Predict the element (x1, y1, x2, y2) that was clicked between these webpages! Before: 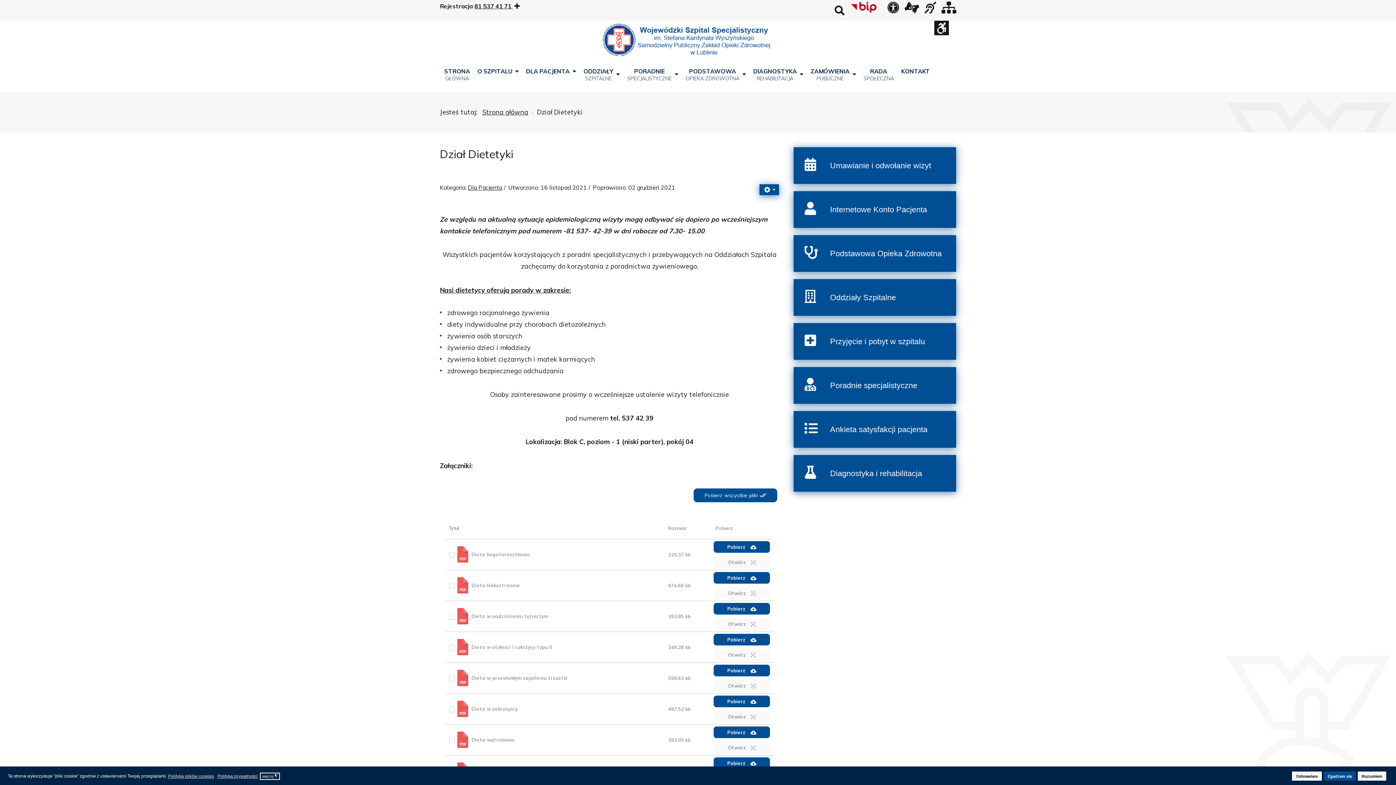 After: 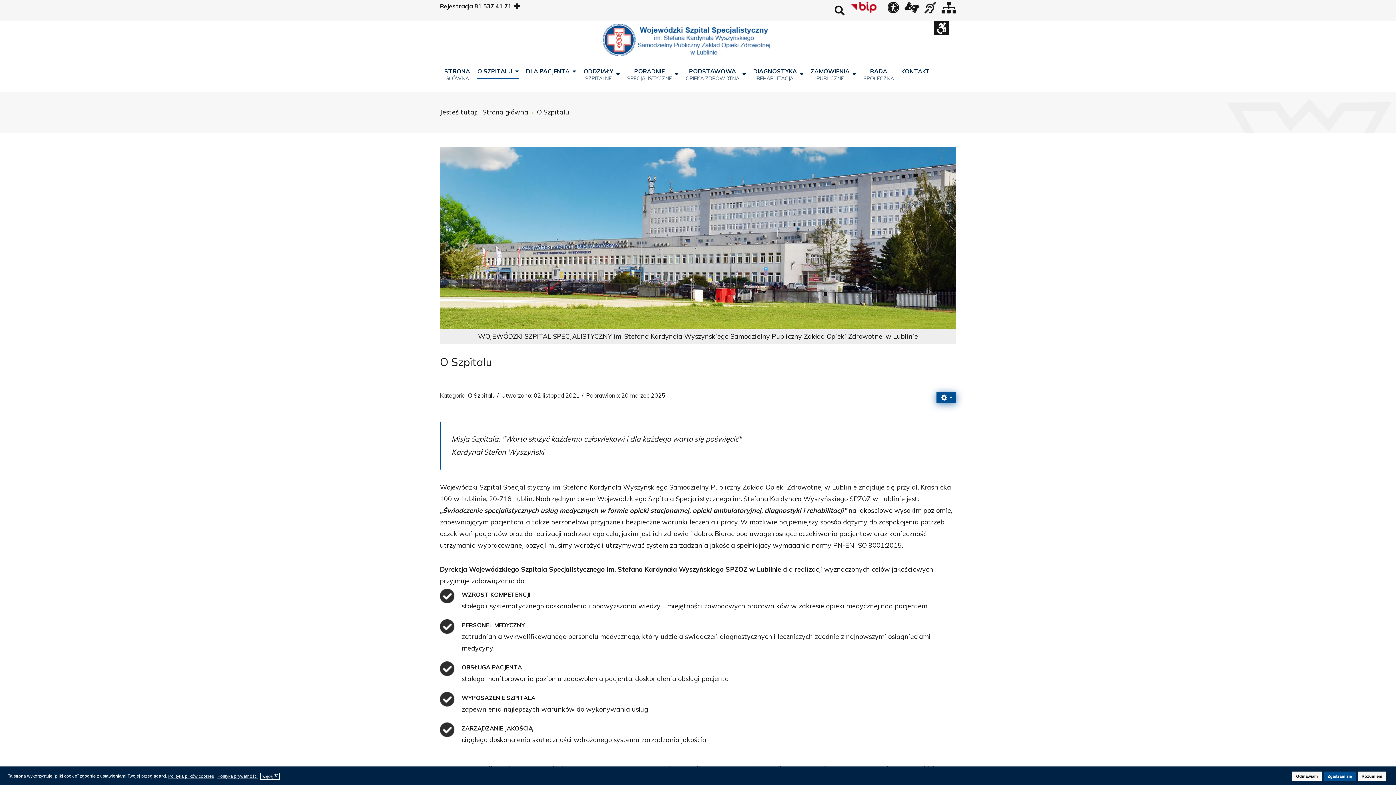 Action: bbox: (477, 63, 518, 78) label: O SZPITALU